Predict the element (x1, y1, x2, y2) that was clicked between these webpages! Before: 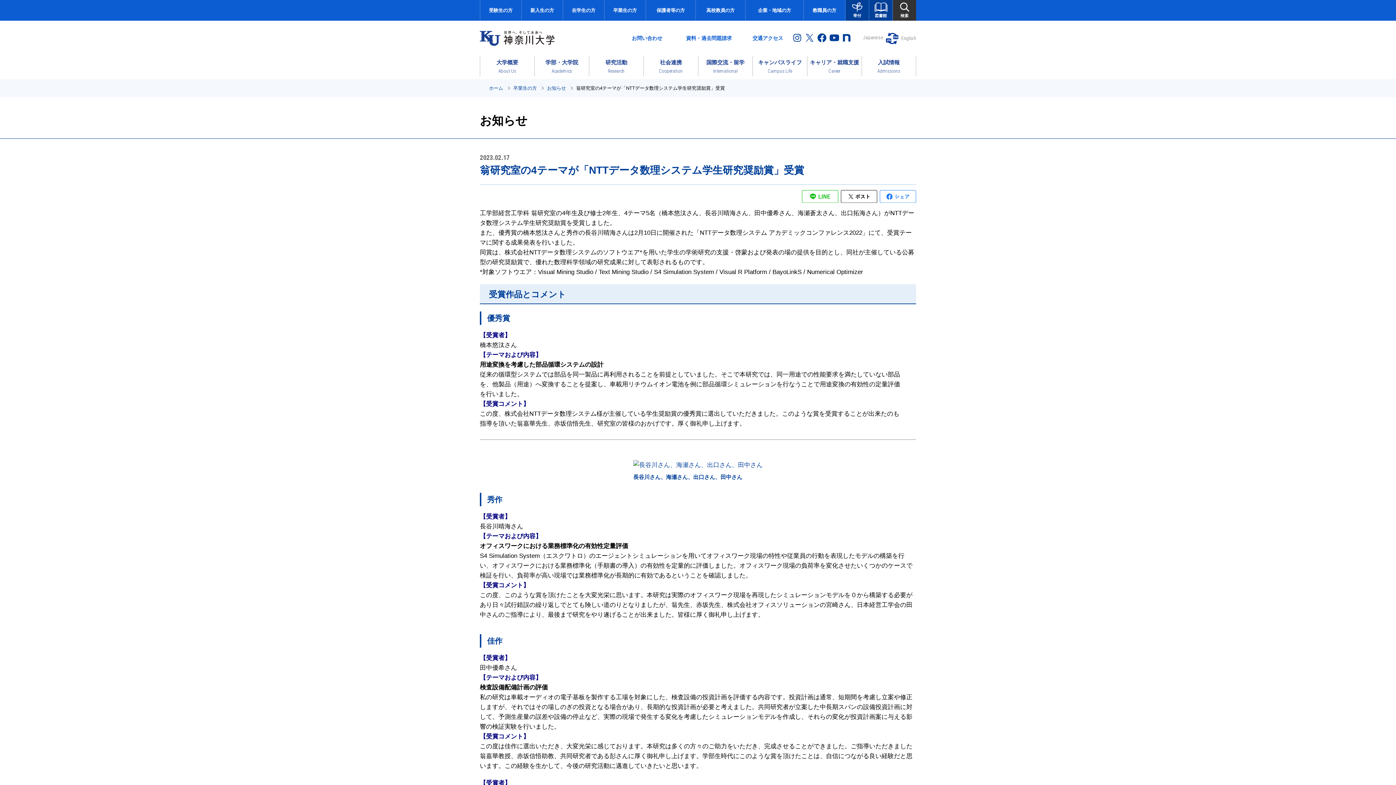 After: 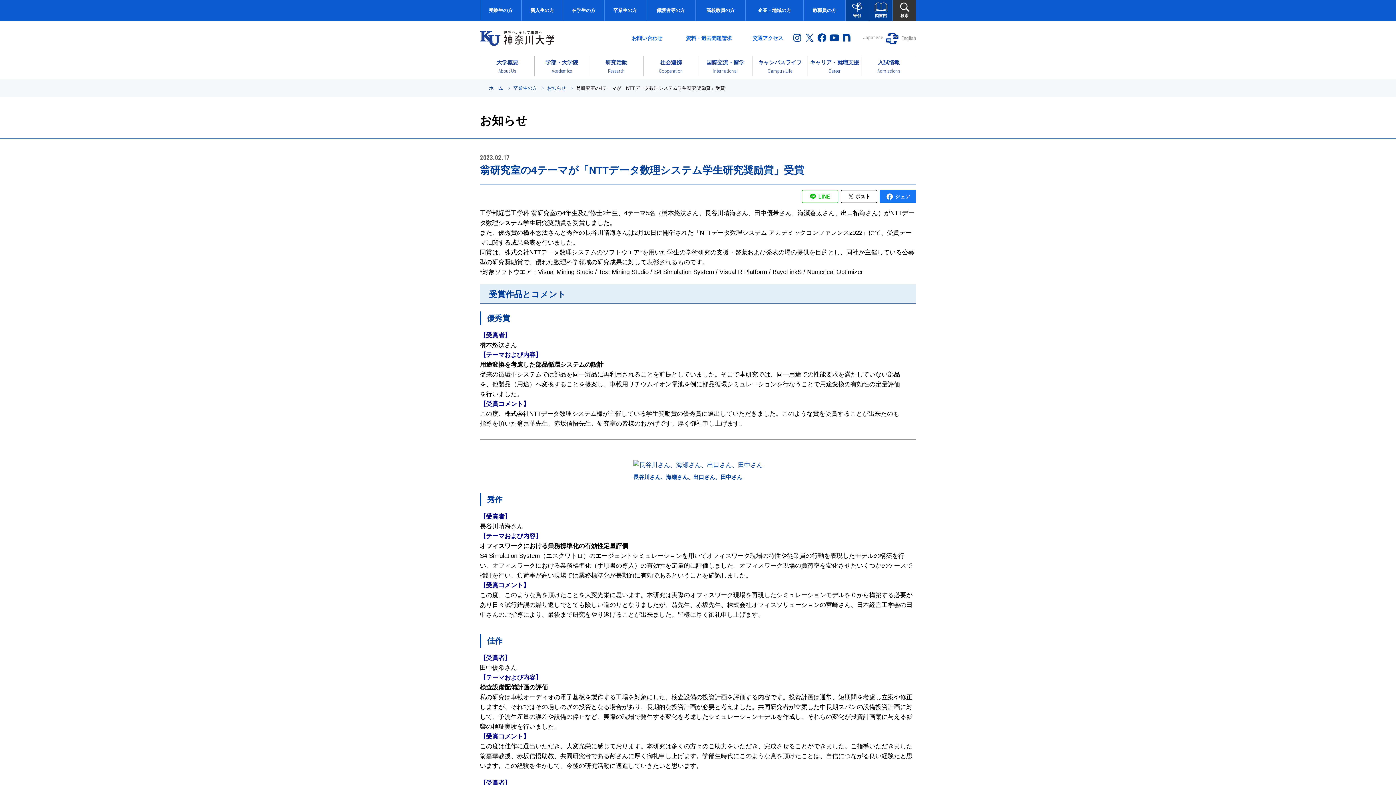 Action: bbox: (880, 190, 916, 202)